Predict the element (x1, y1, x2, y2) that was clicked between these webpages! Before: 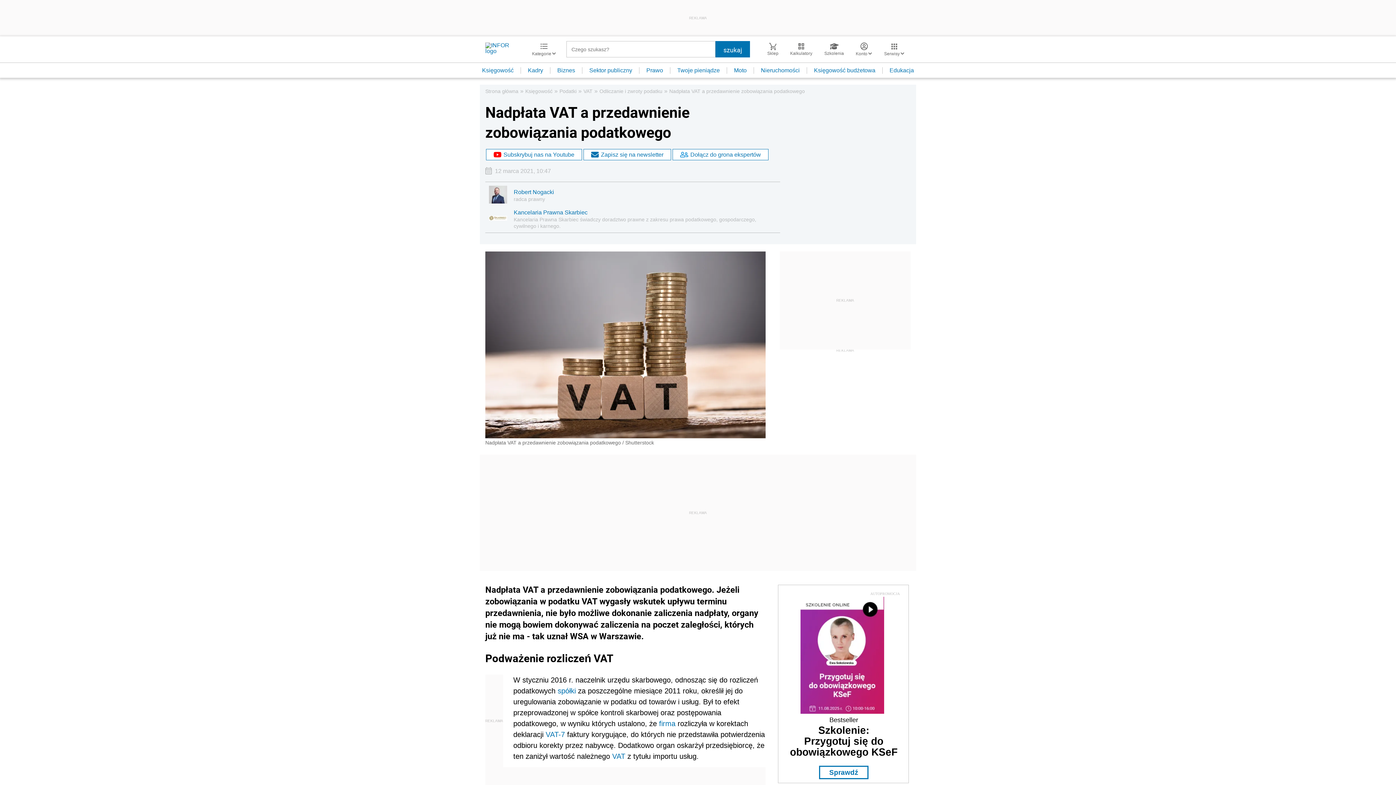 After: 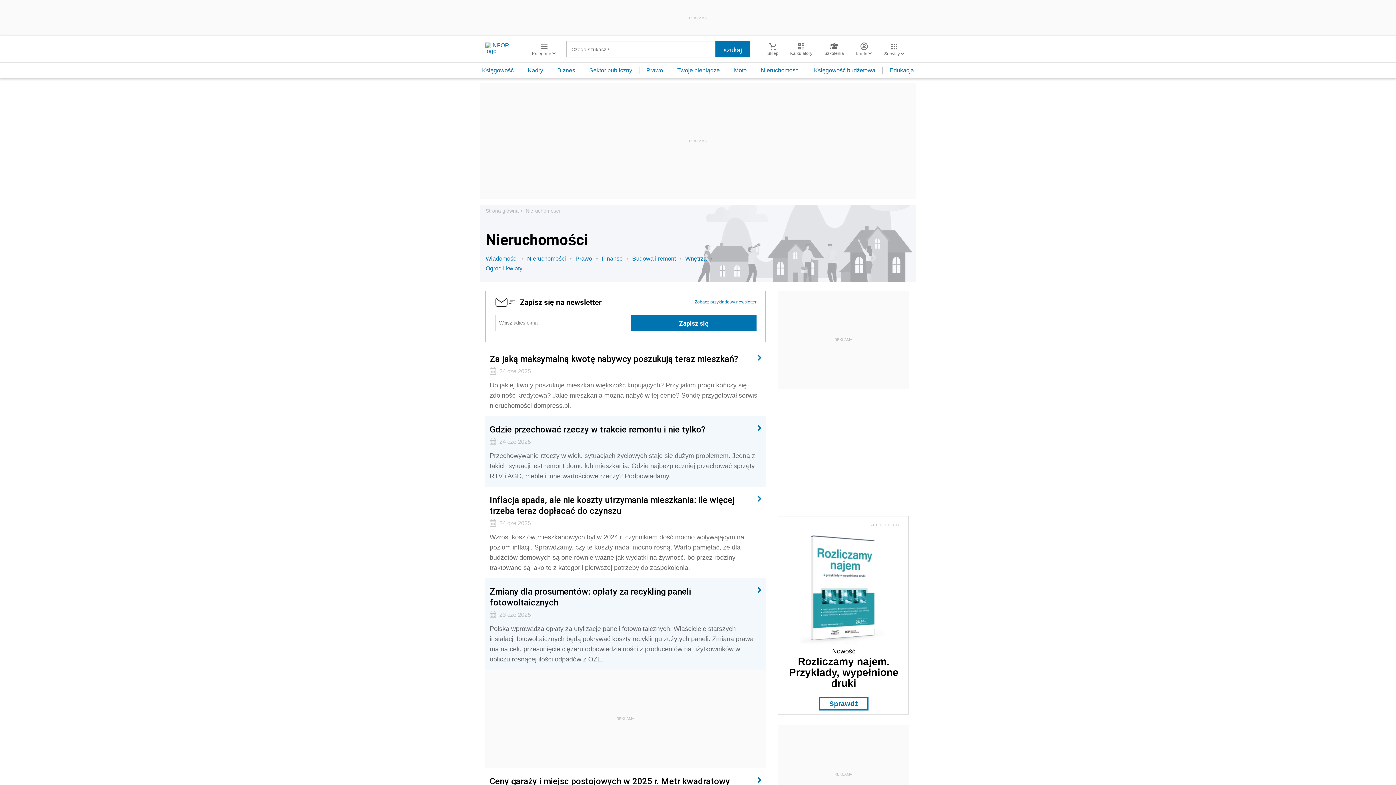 Action: bbox: (754, 67, 807, 73) label: Nieruchomości